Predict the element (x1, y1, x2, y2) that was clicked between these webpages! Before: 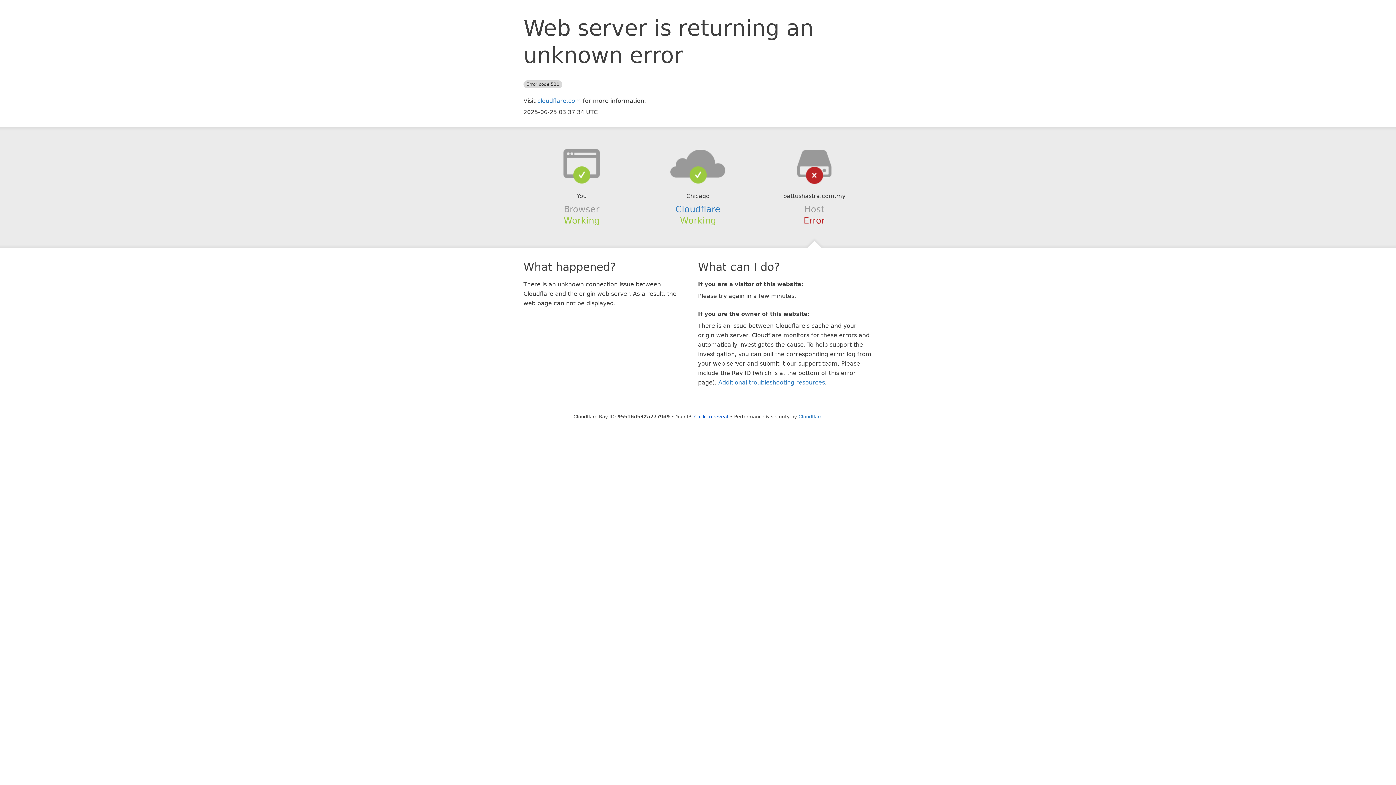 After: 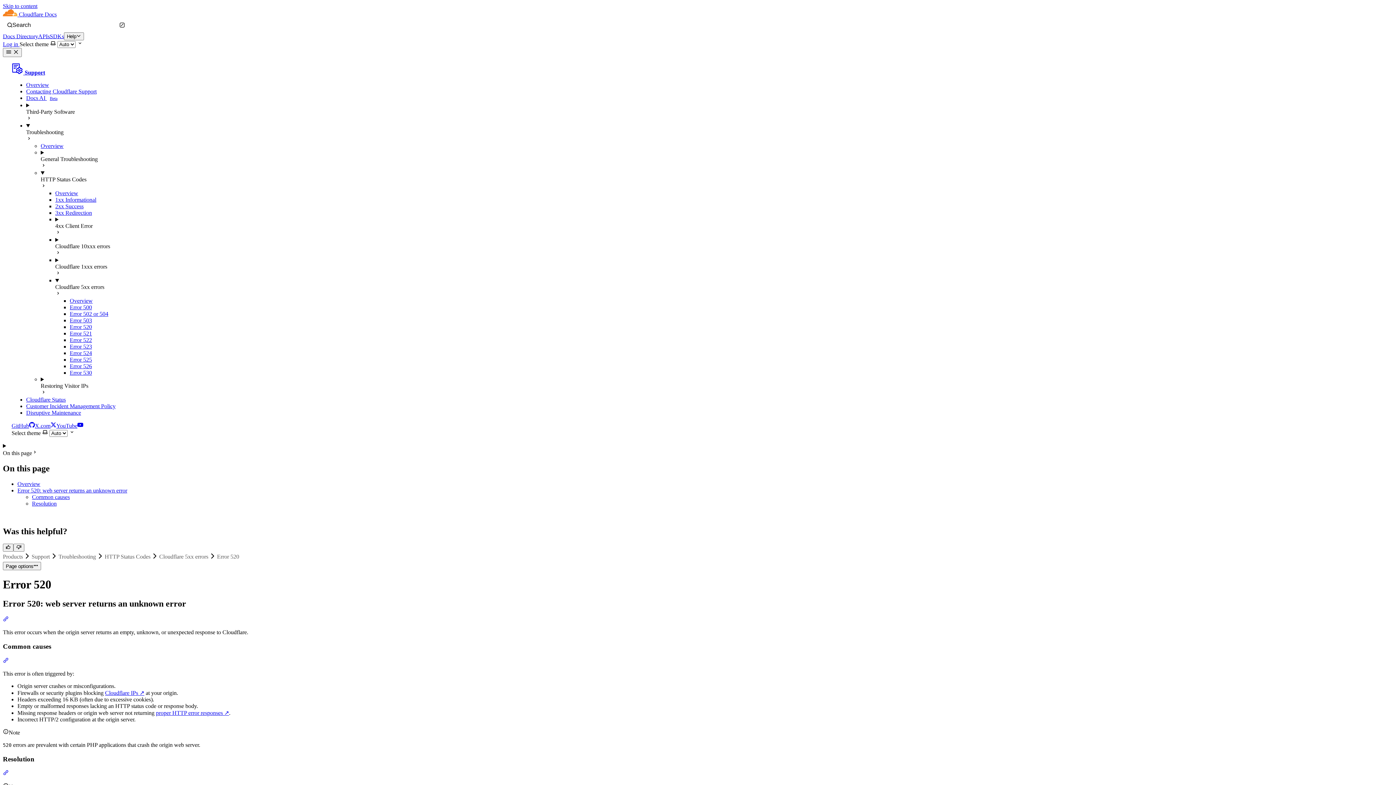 Action: label: Additional troubleshooting resources bbox: (718, 379, 825, 386)